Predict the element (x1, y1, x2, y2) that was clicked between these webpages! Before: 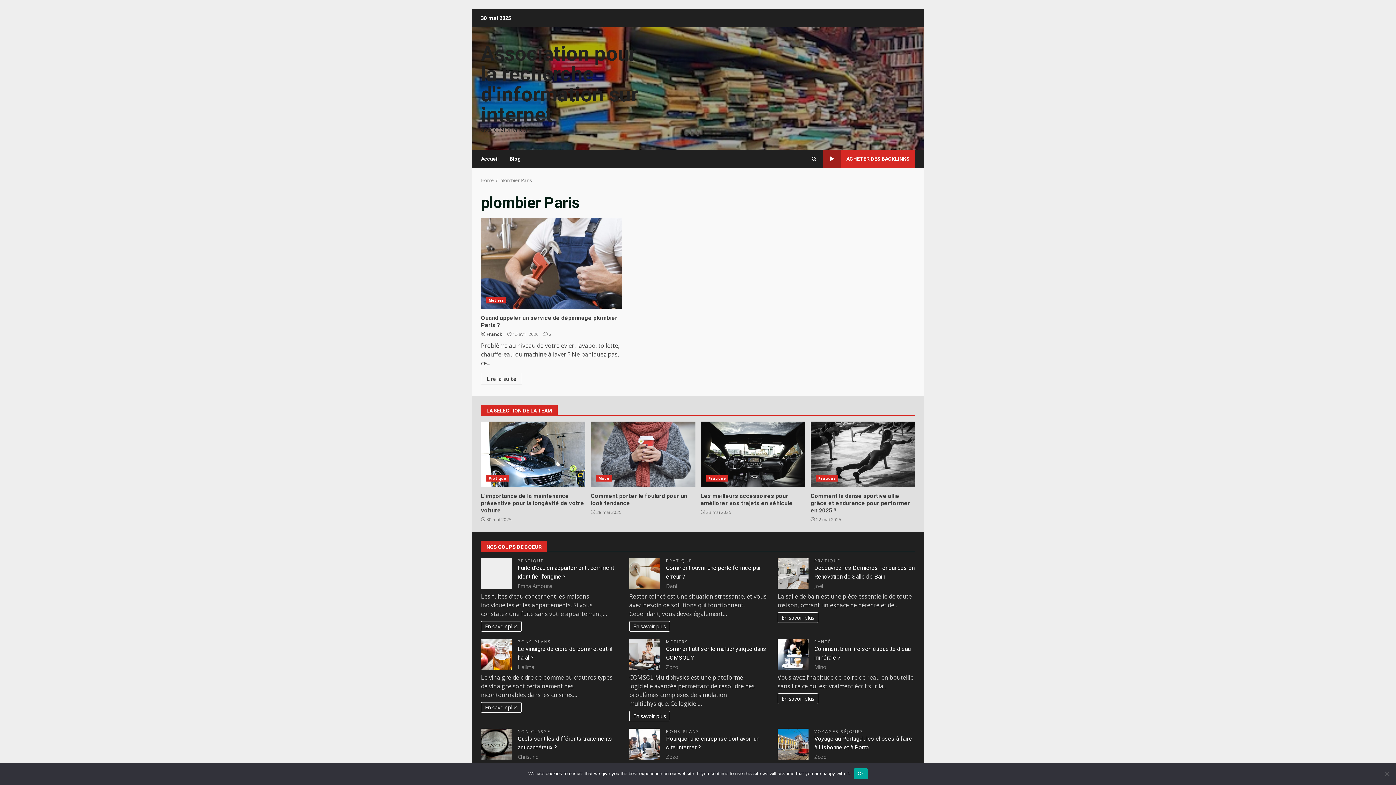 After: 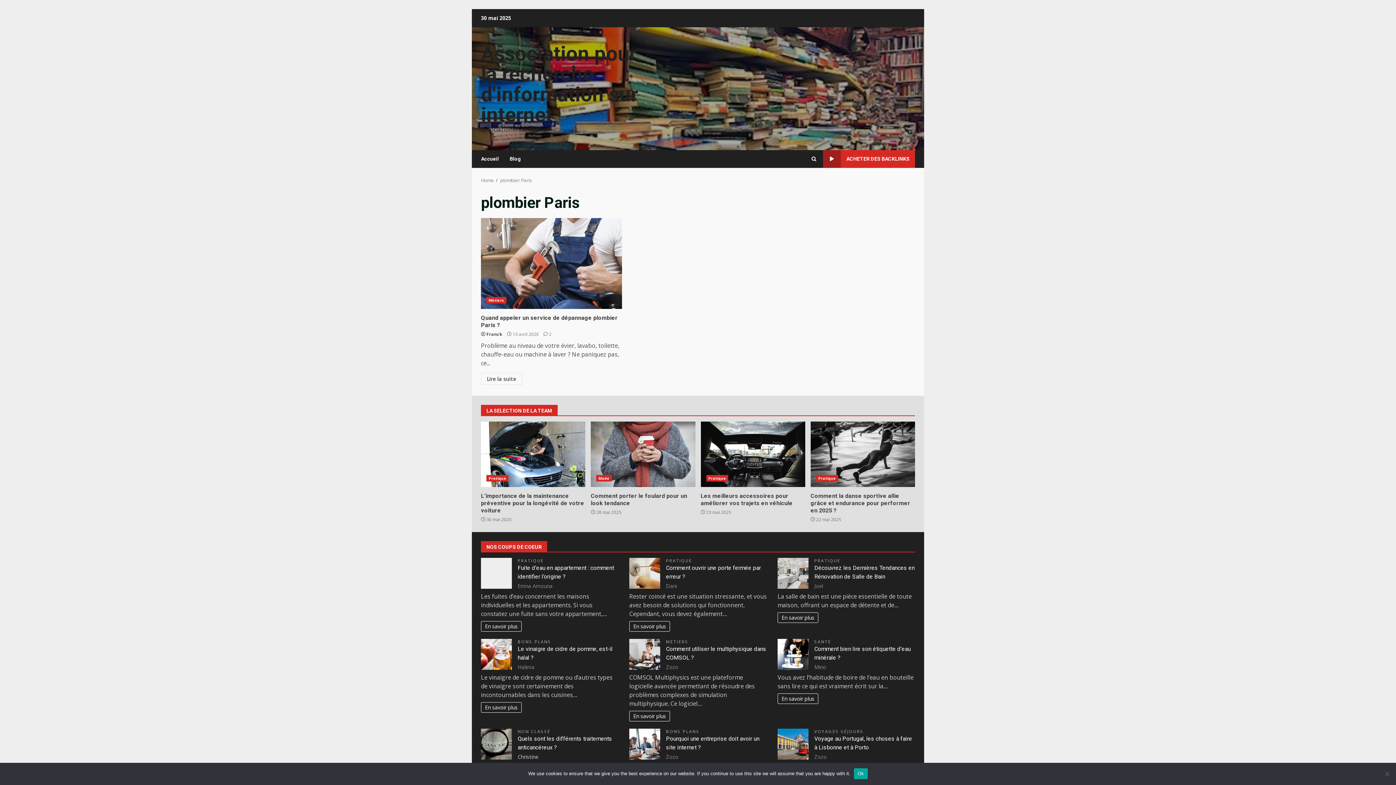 Action: label: Christine bbox: (517, 753, 538, 760)